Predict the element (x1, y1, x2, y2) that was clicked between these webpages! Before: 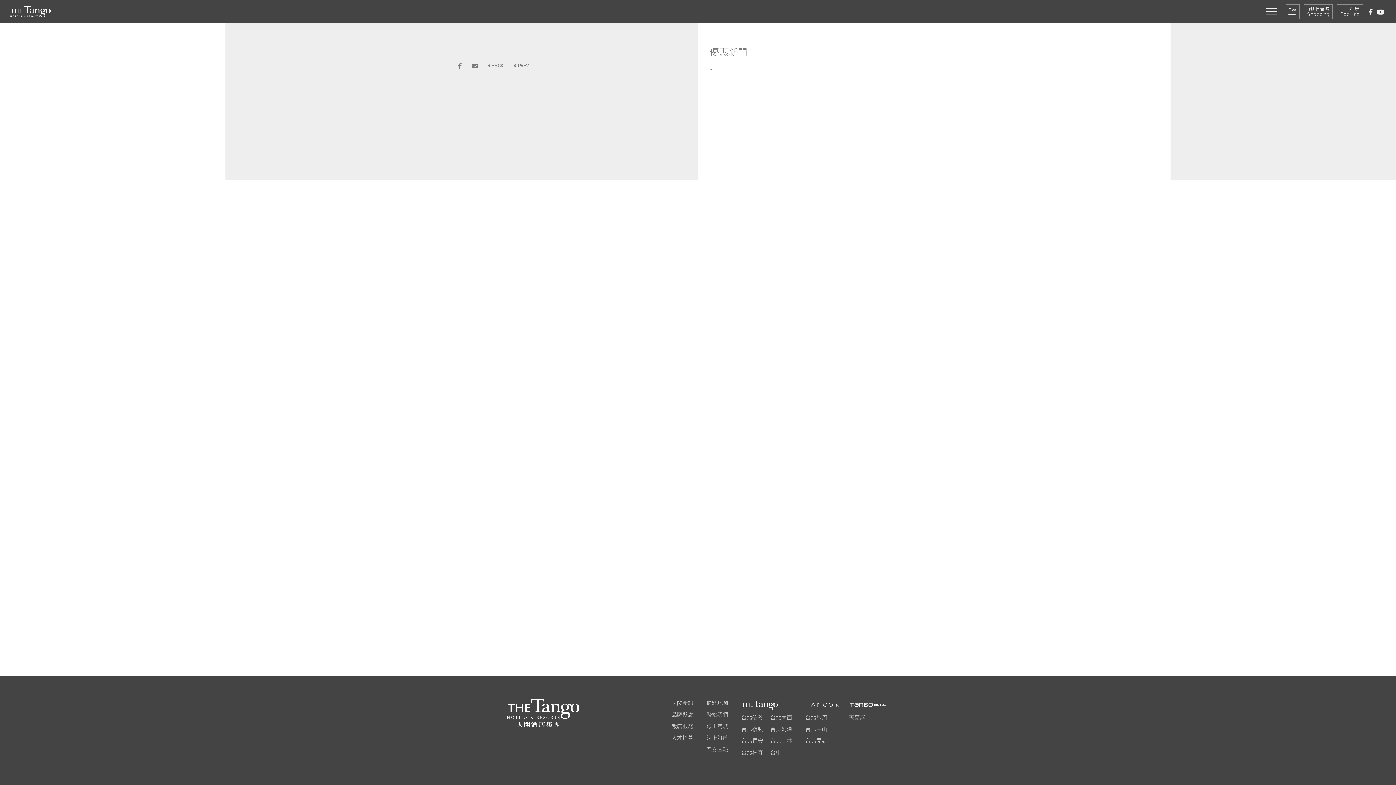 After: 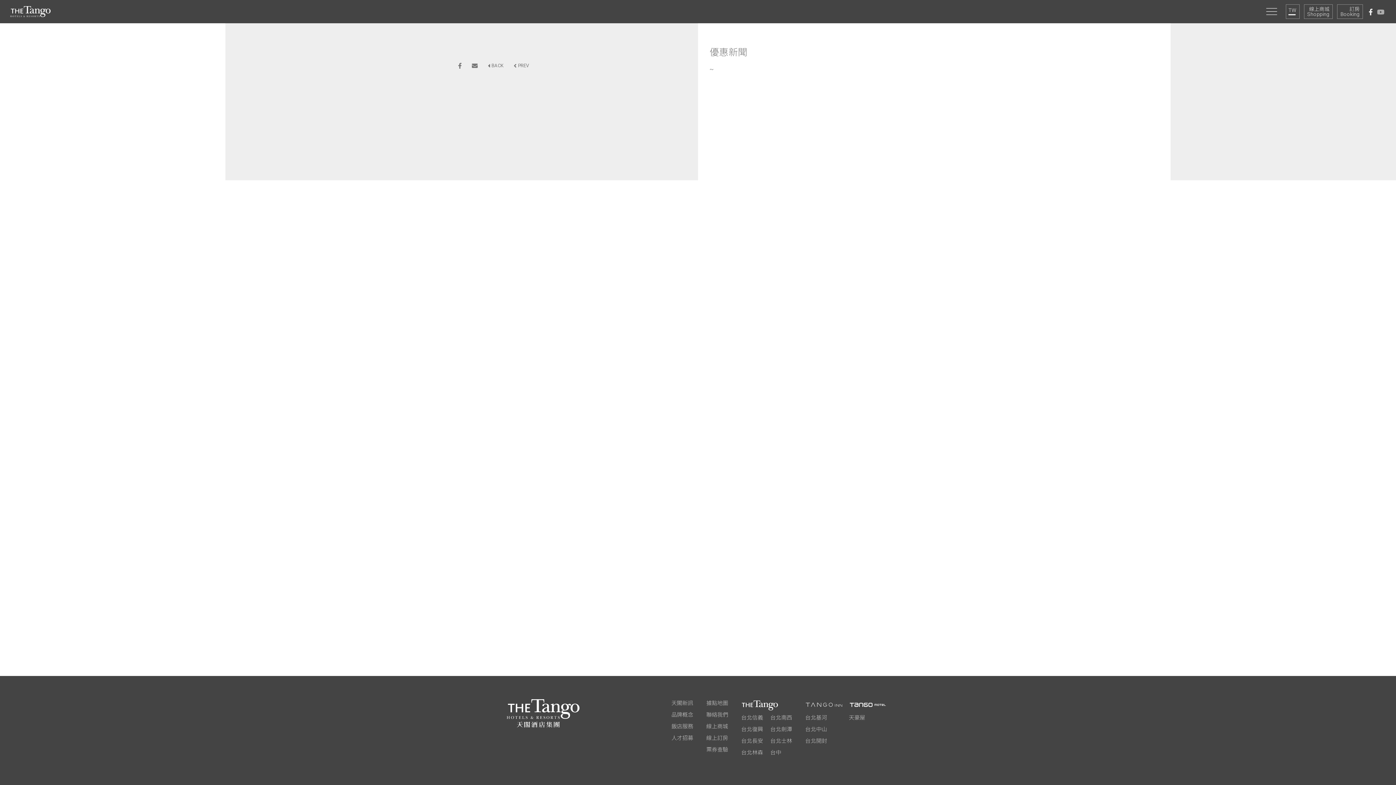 Action: bbox: (1376, 8, 1386, 14)